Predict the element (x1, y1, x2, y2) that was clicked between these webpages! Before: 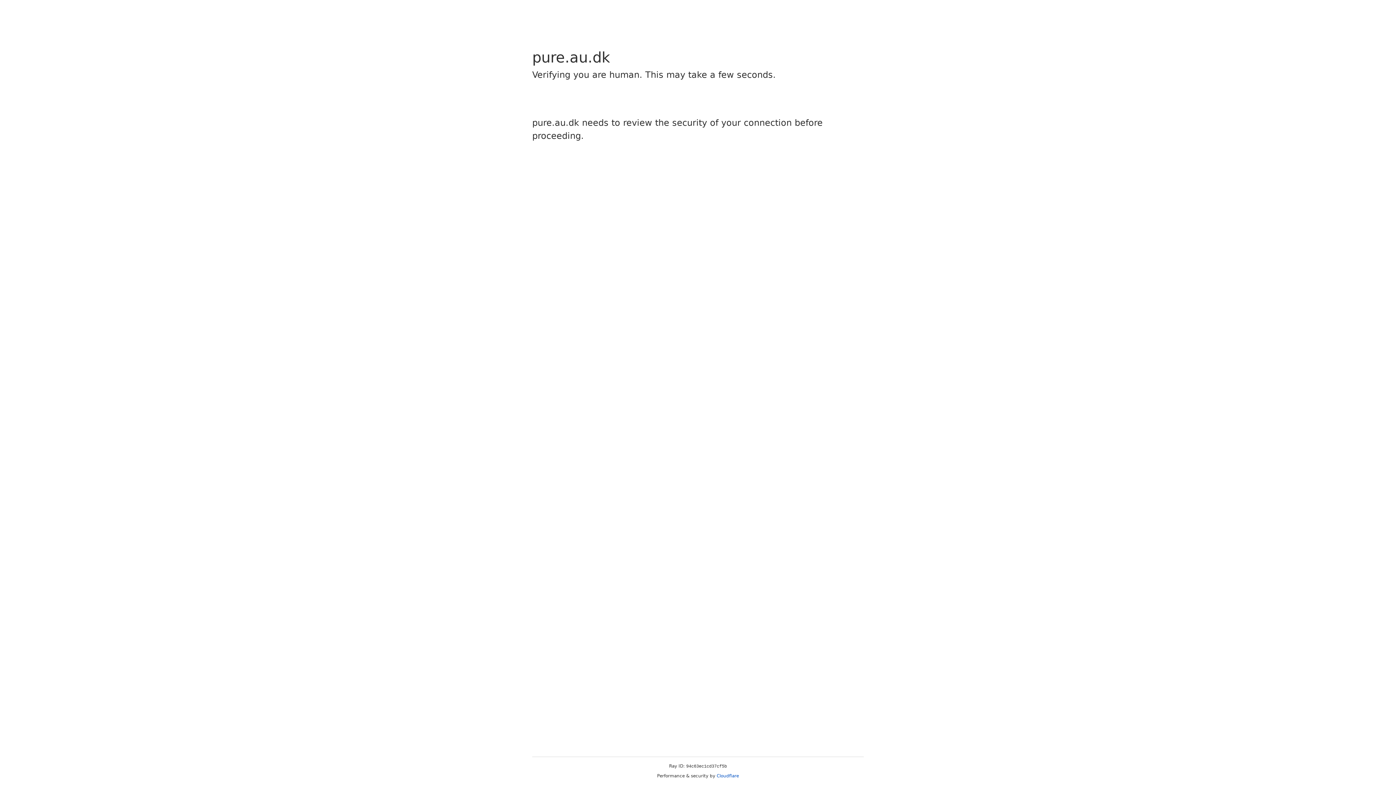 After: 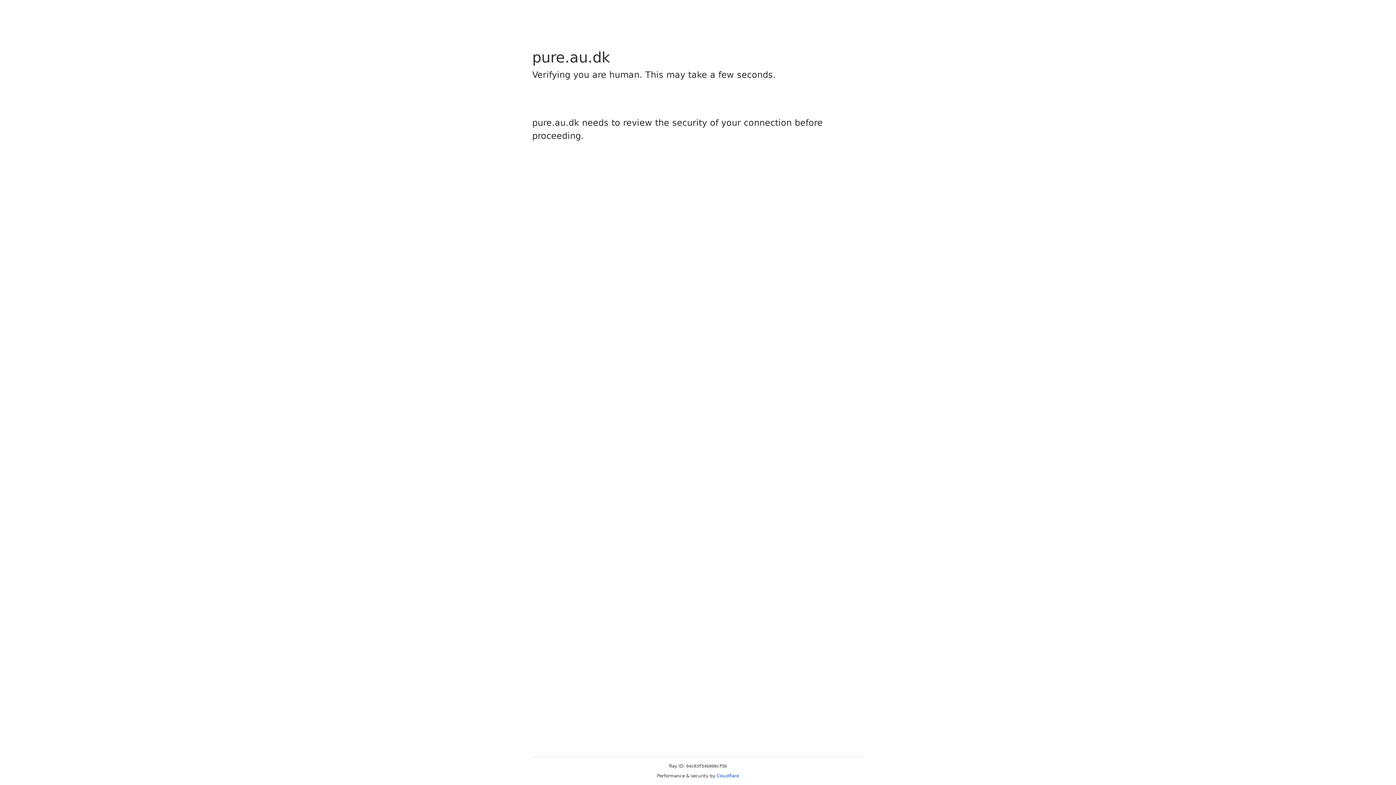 Action: label: Cloudflare bbox: (716, 773, 739, 778)